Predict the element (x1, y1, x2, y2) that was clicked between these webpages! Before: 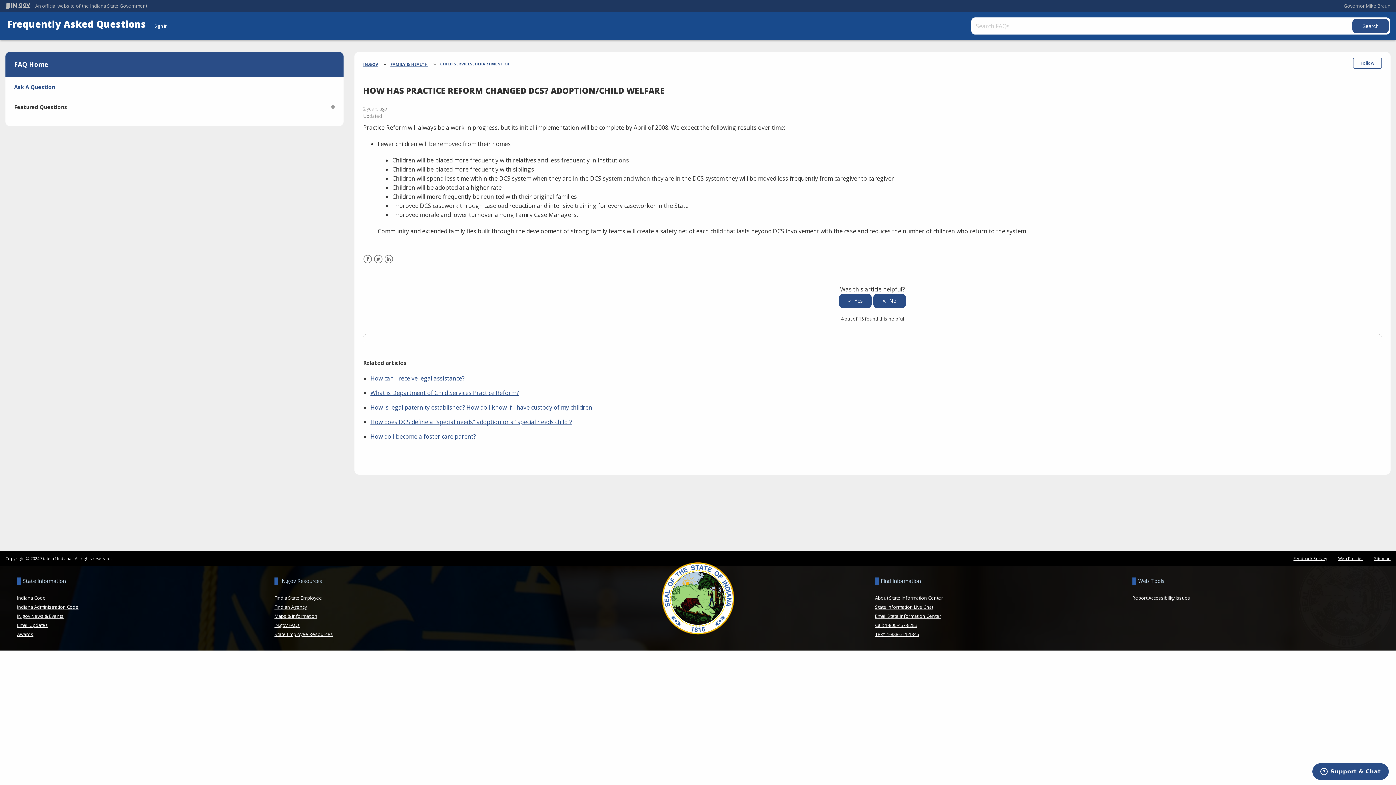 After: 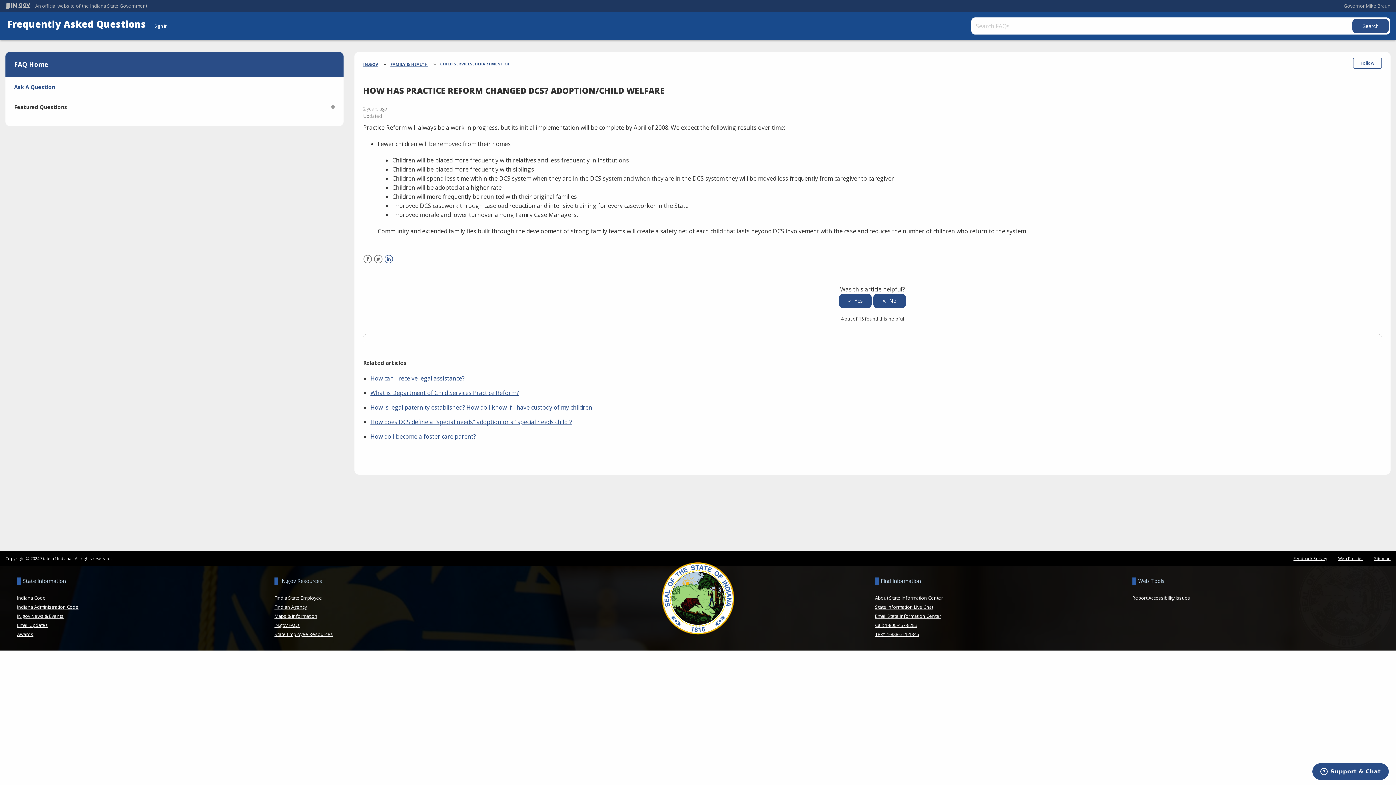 Action: label: LinkedIn bbox: (384, 254, 393, 263)